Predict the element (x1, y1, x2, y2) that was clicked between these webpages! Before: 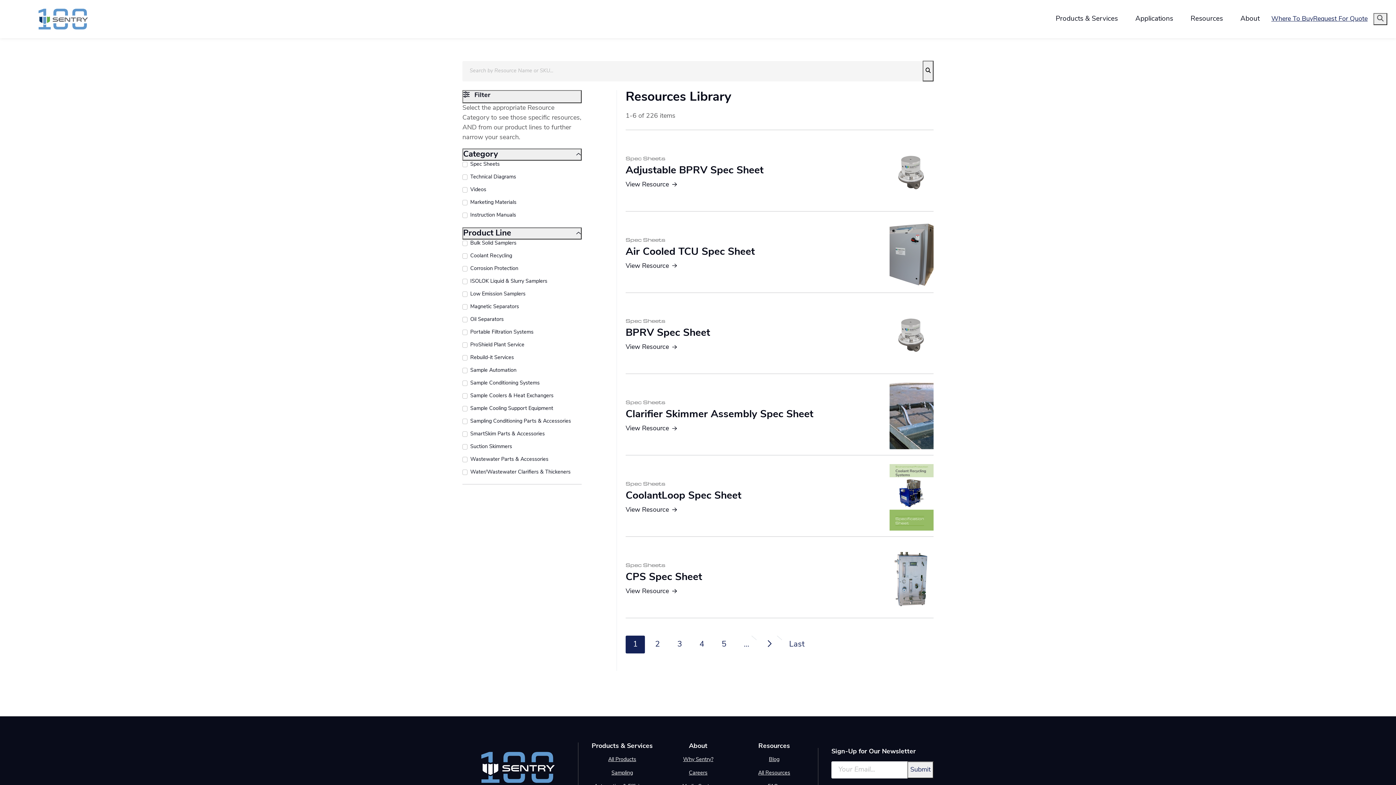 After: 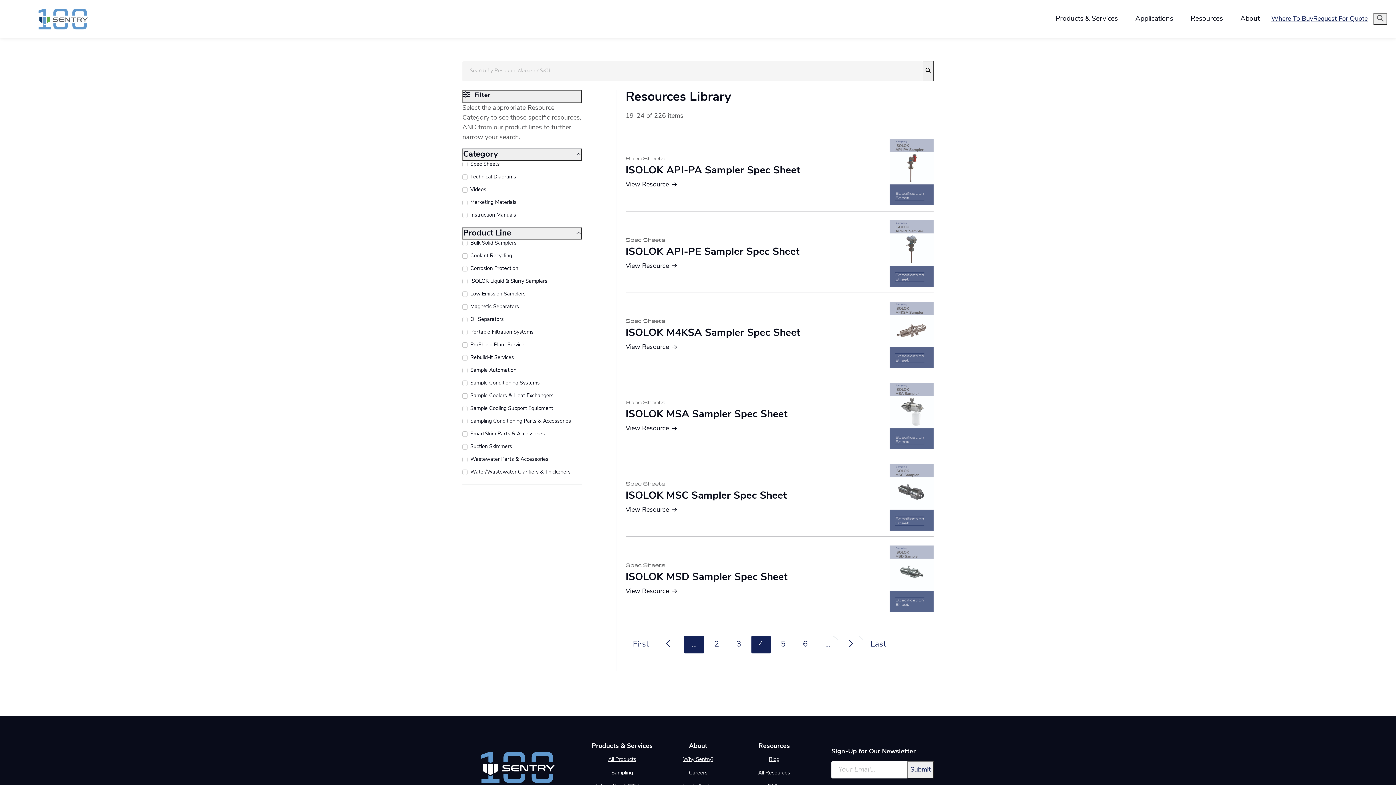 Action: label: 4 bbox: (692, 635, 711, 653)